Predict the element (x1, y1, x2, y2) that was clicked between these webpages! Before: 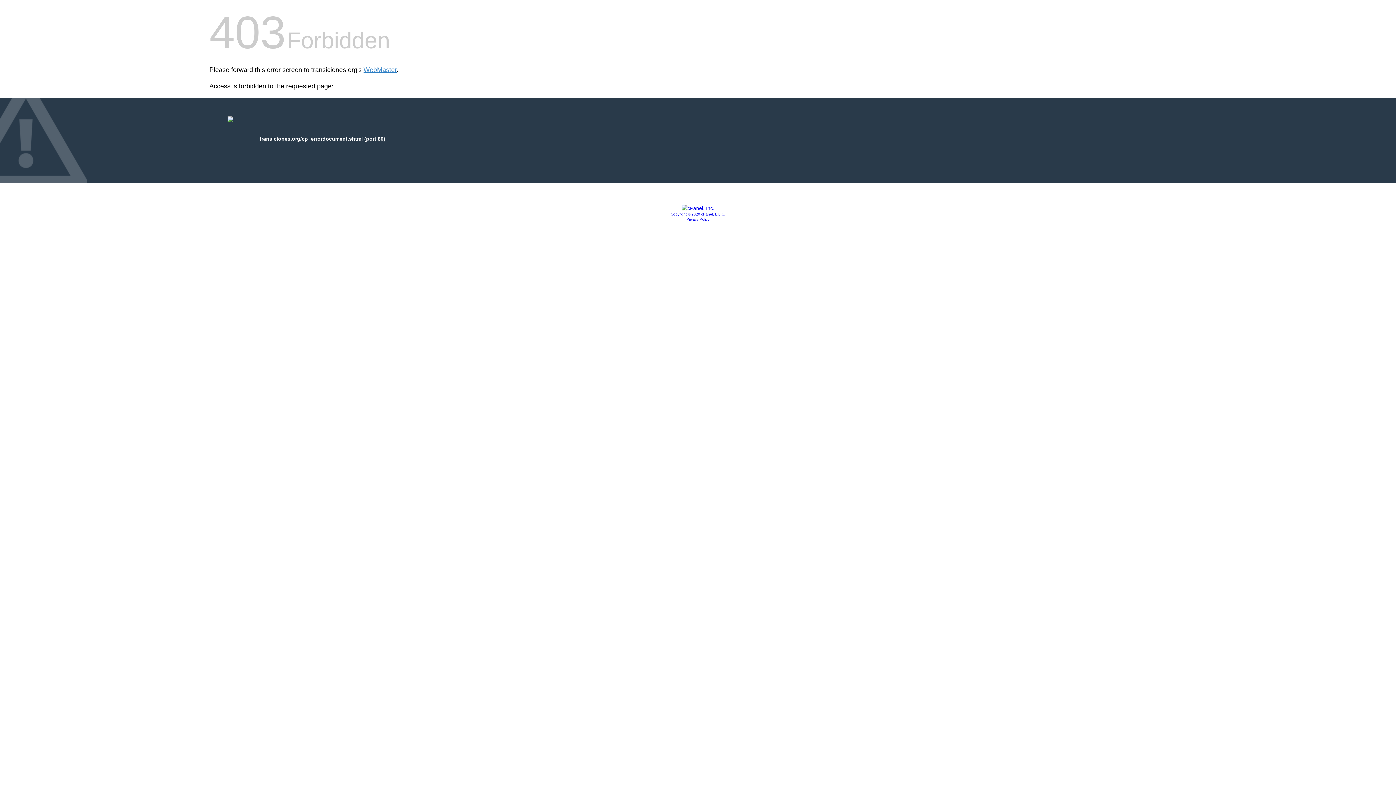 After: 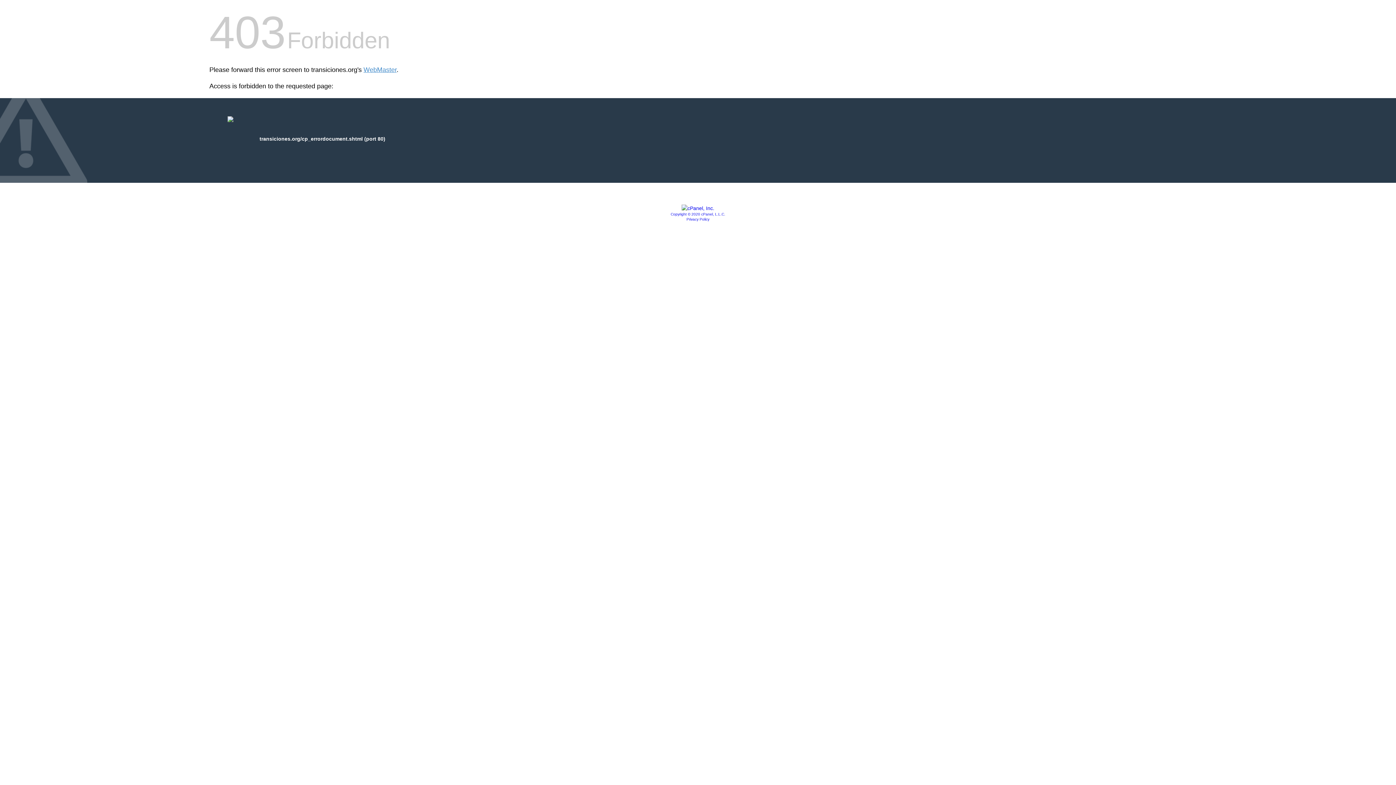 Action: bbox: (681, 205, 714, 211)